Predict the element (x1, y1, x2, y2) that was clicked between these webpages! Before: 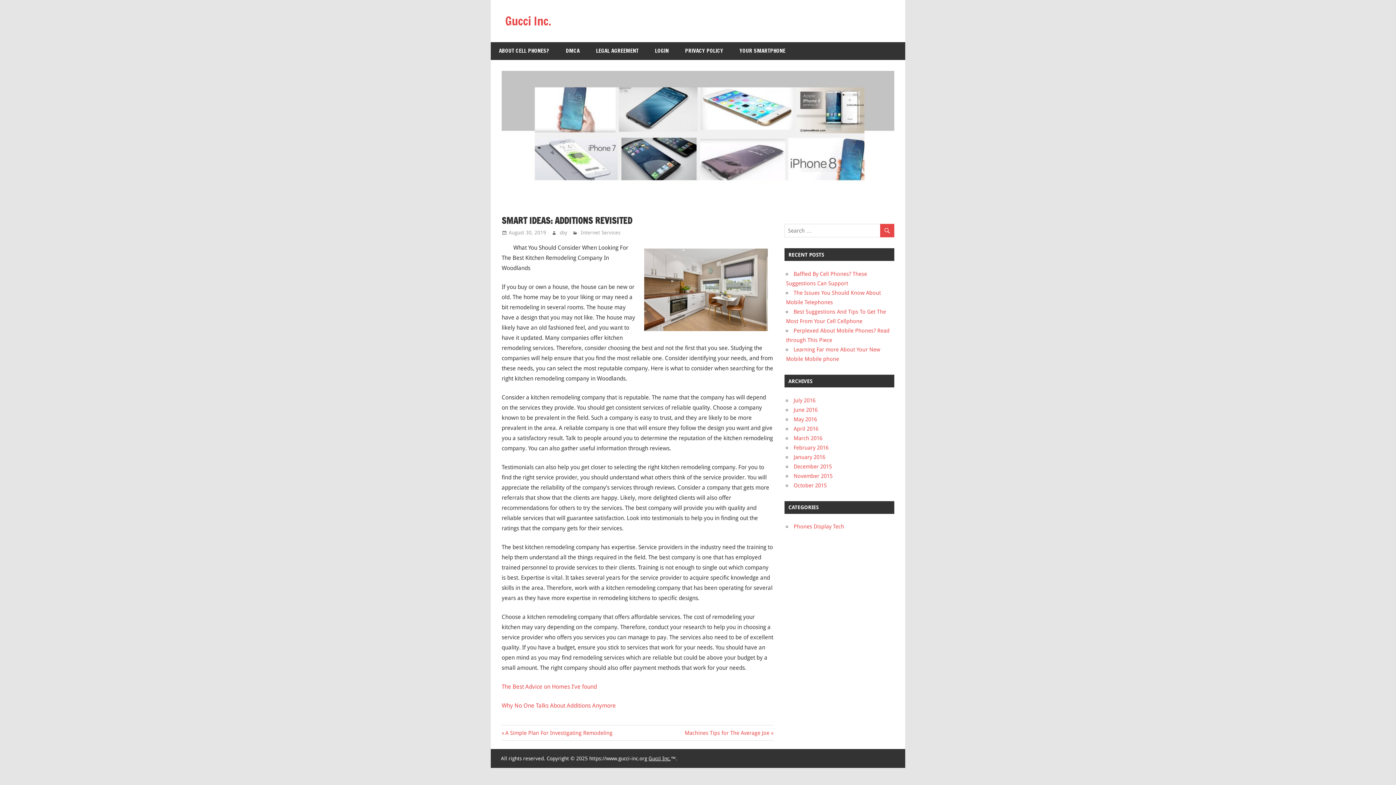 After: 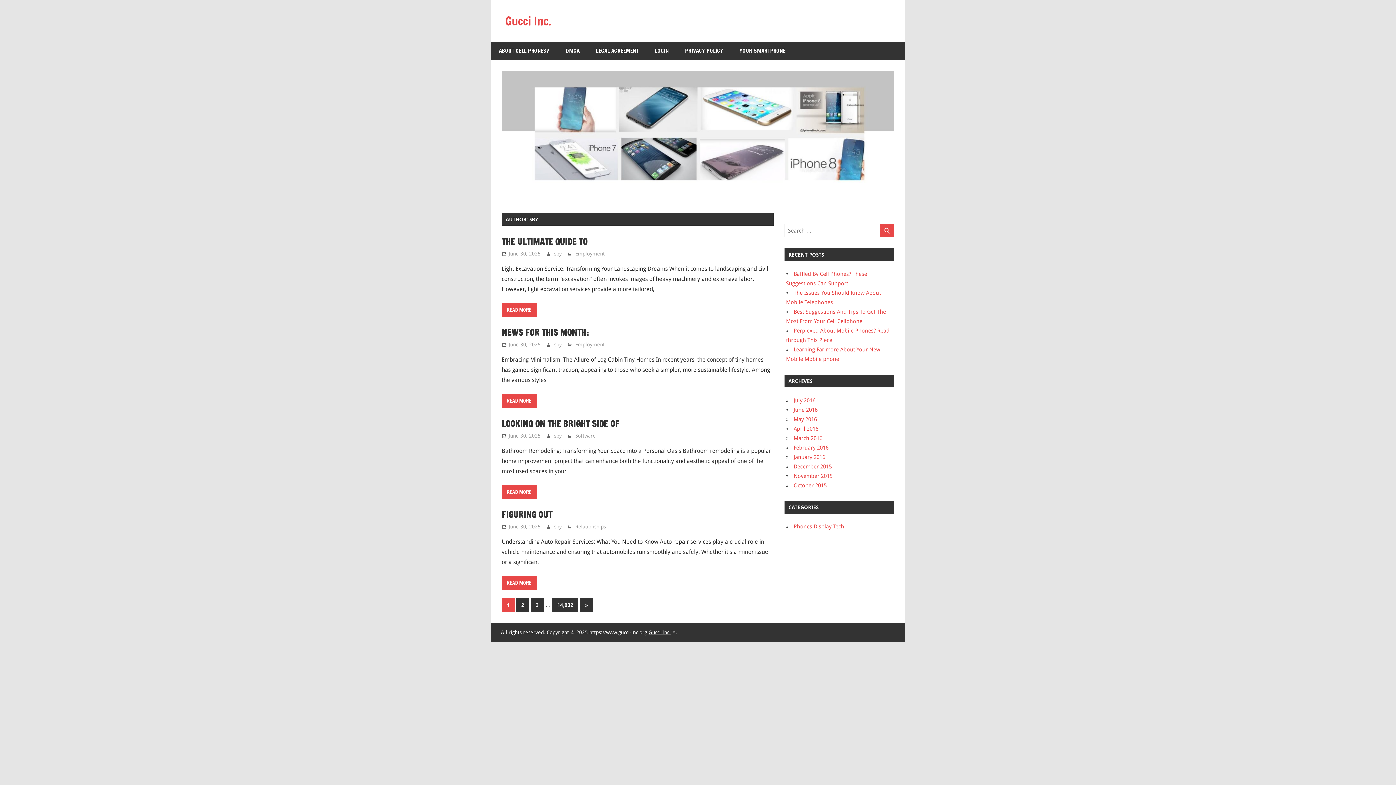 Action: bbox: (559, 229, 567, 235) label: sby